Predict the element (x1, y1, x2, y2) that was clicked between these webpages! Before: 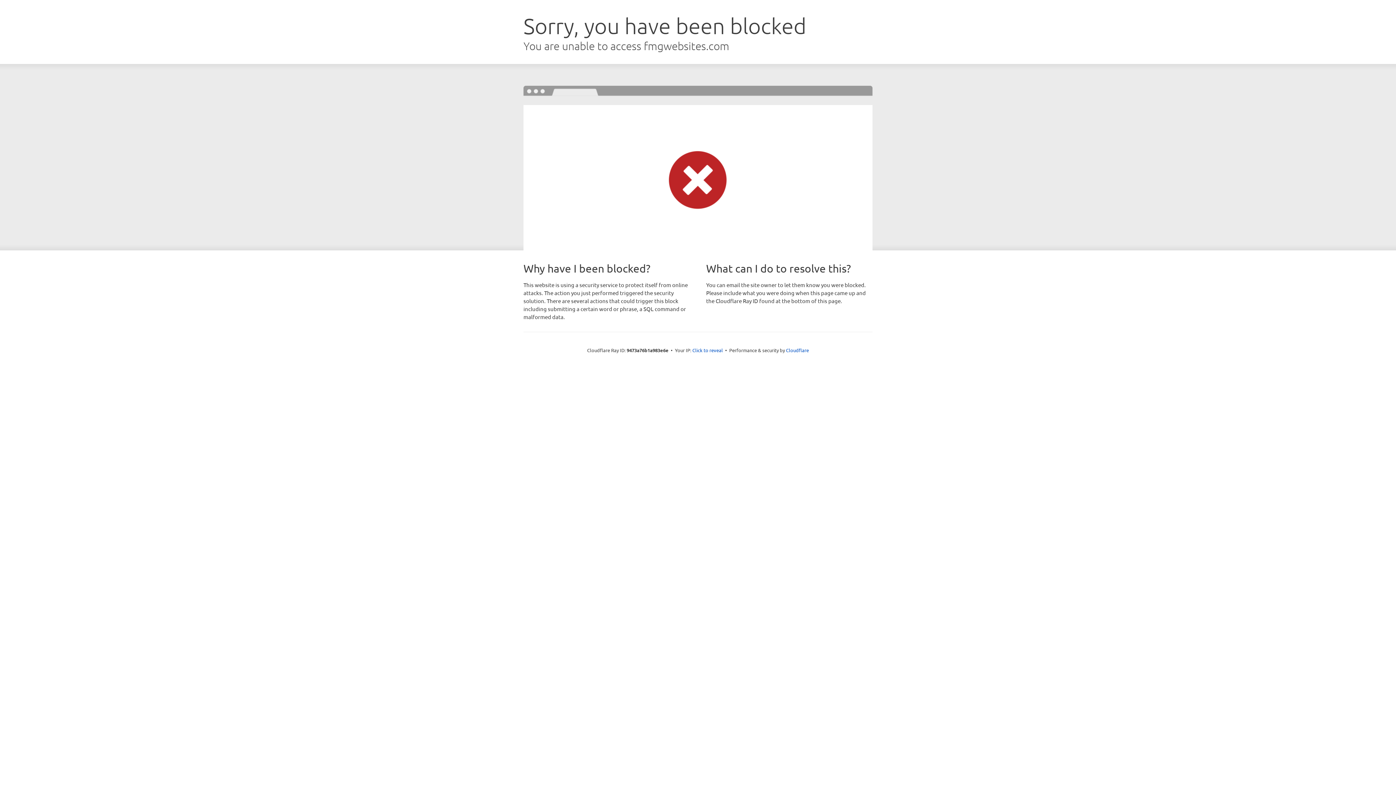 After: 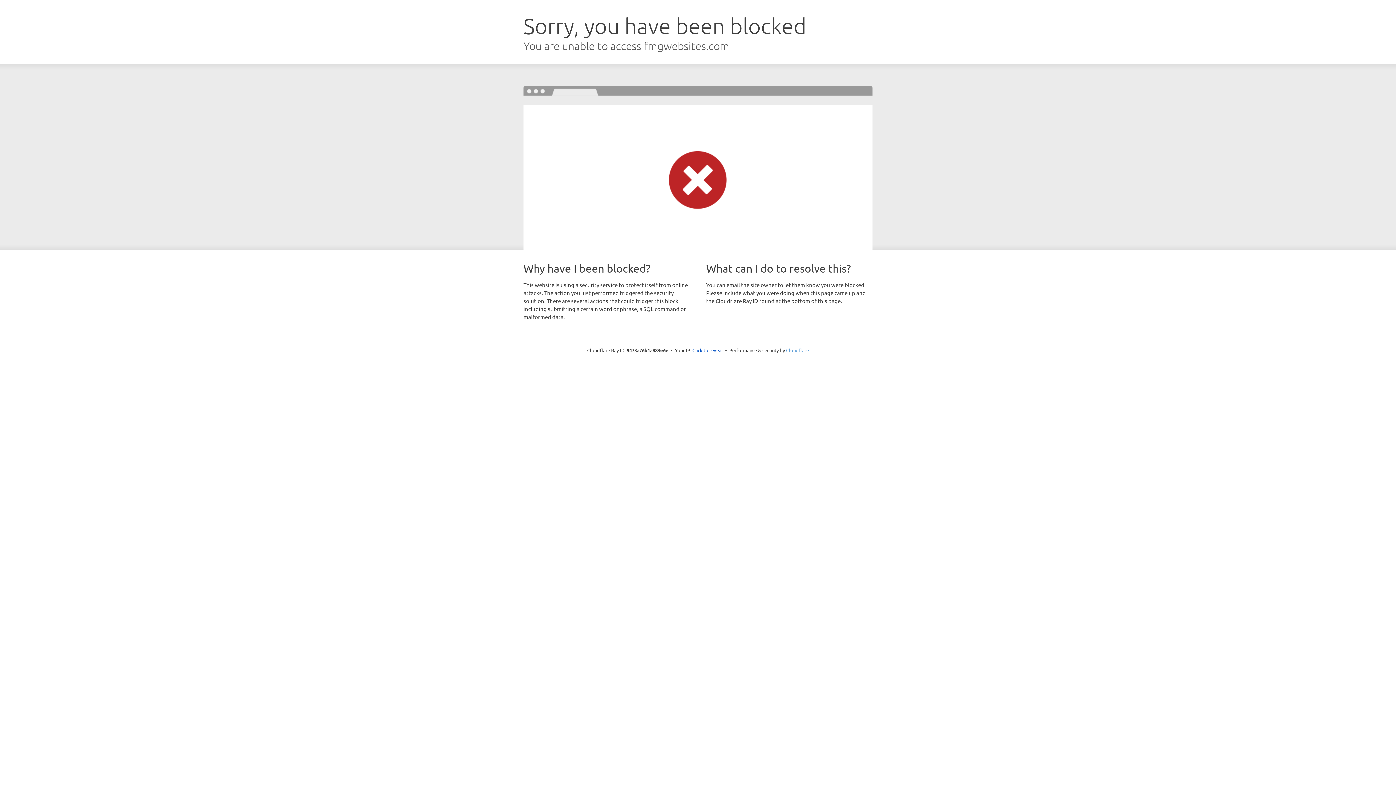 Action: bbox: (786, 347, 809, 353) label: Cloudflare